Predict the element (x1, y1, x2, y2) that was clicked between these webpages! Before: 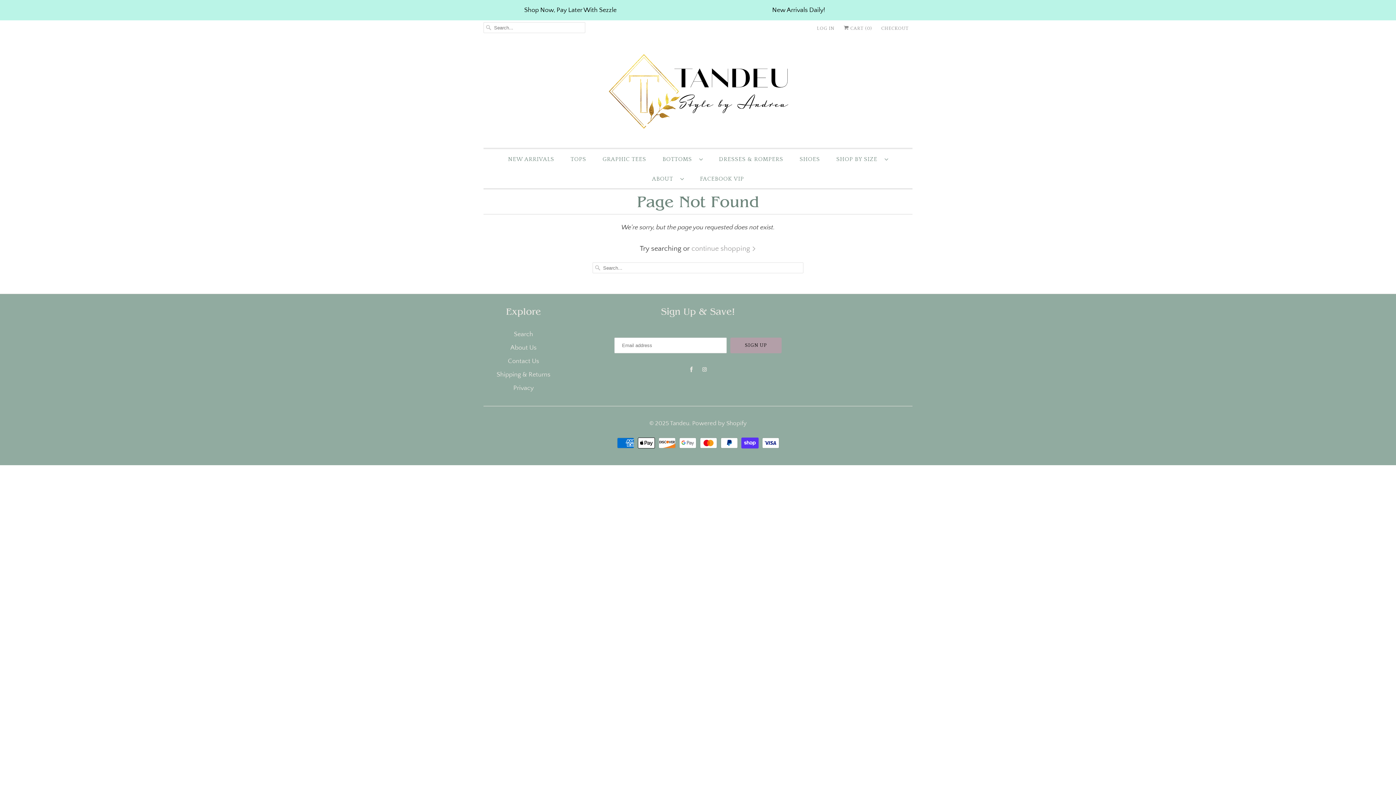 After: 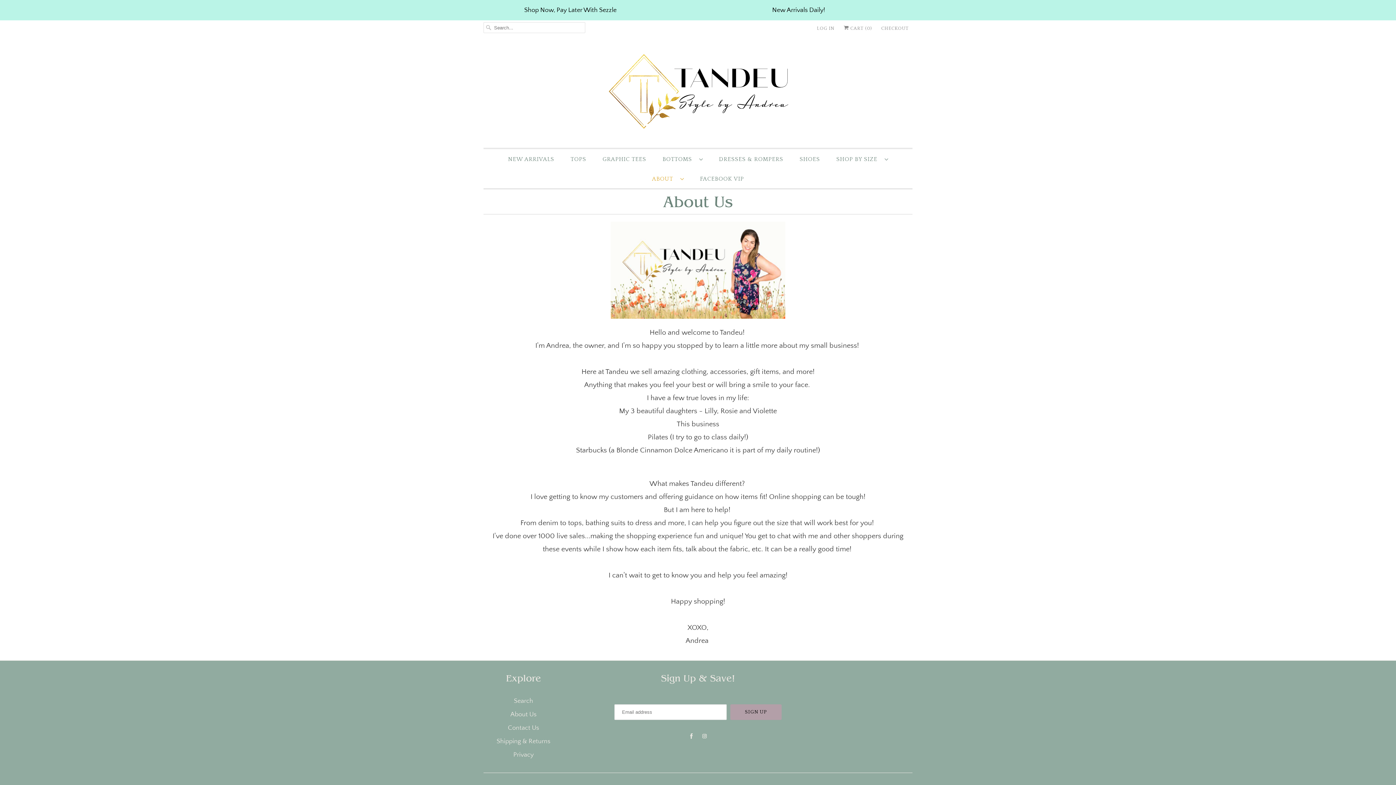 Action: label: ABOUT   bbox: (652, 172, 683, 185)